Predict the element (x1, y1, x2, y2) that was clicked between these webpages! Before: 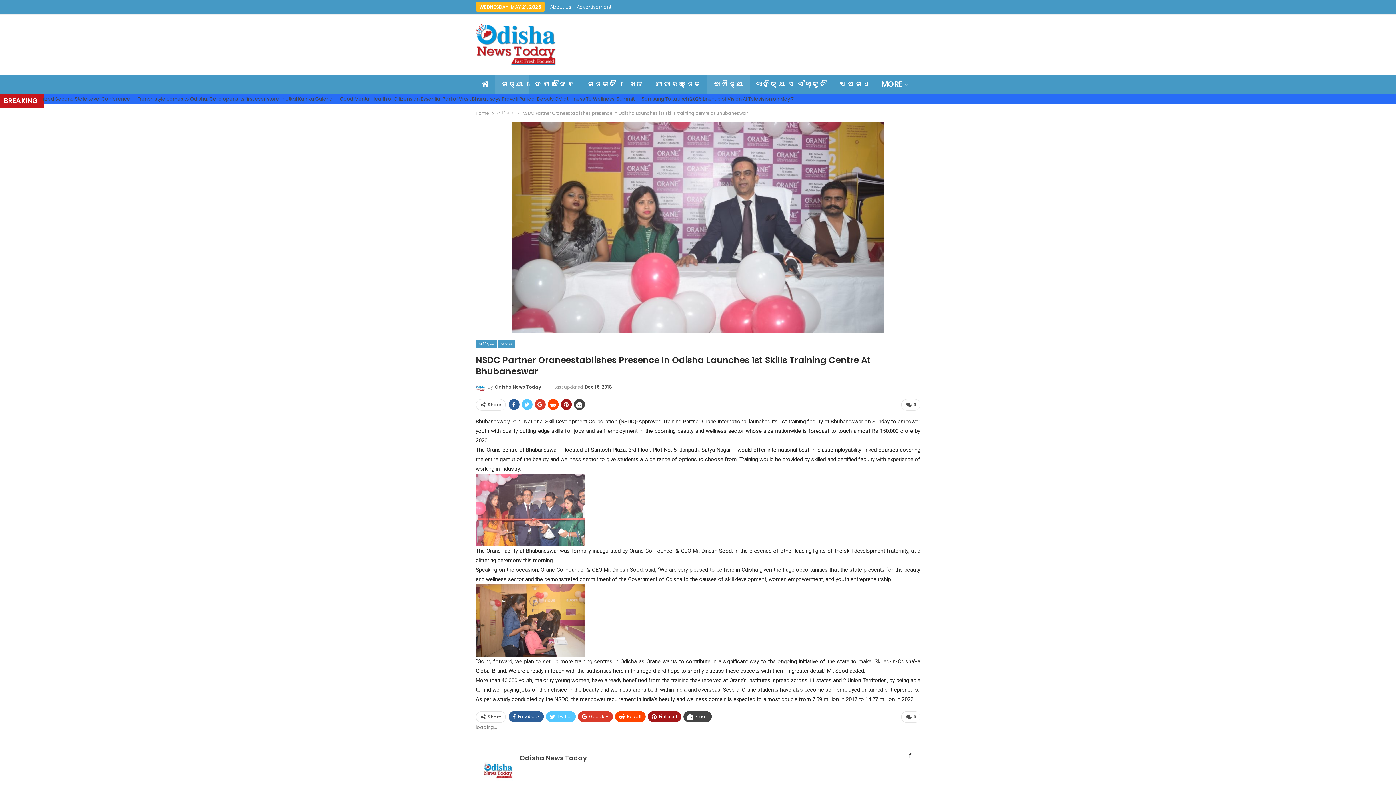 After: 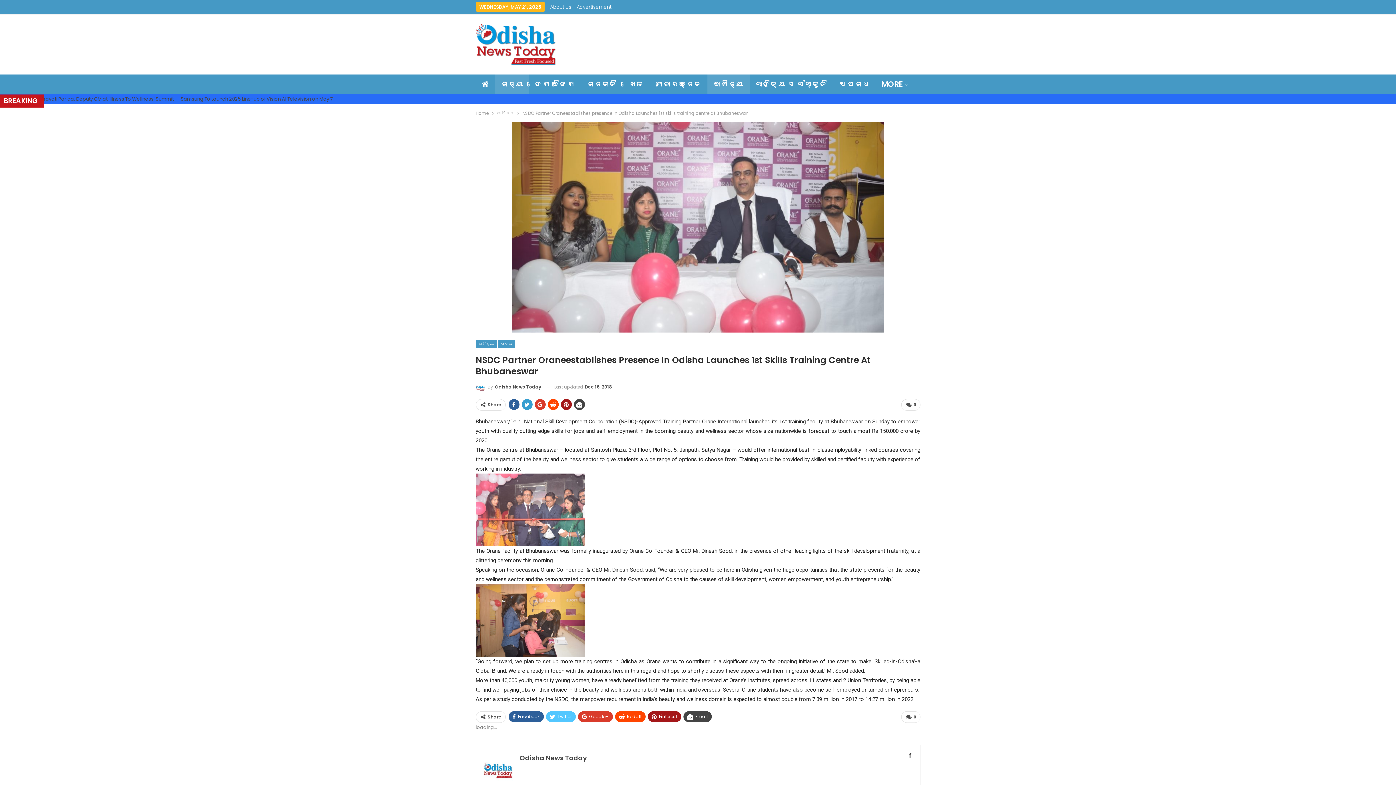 Action: bbox: (521, 399, 532, 410)